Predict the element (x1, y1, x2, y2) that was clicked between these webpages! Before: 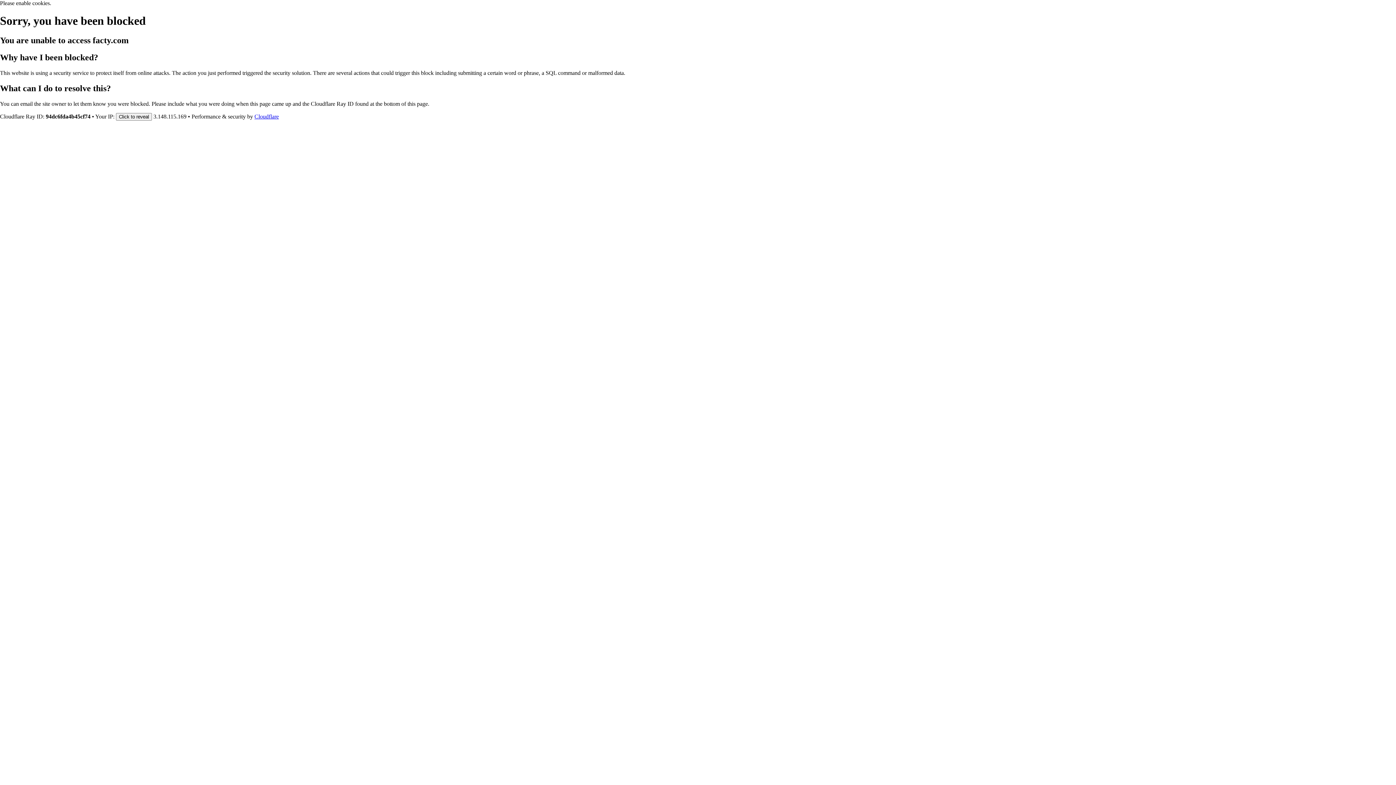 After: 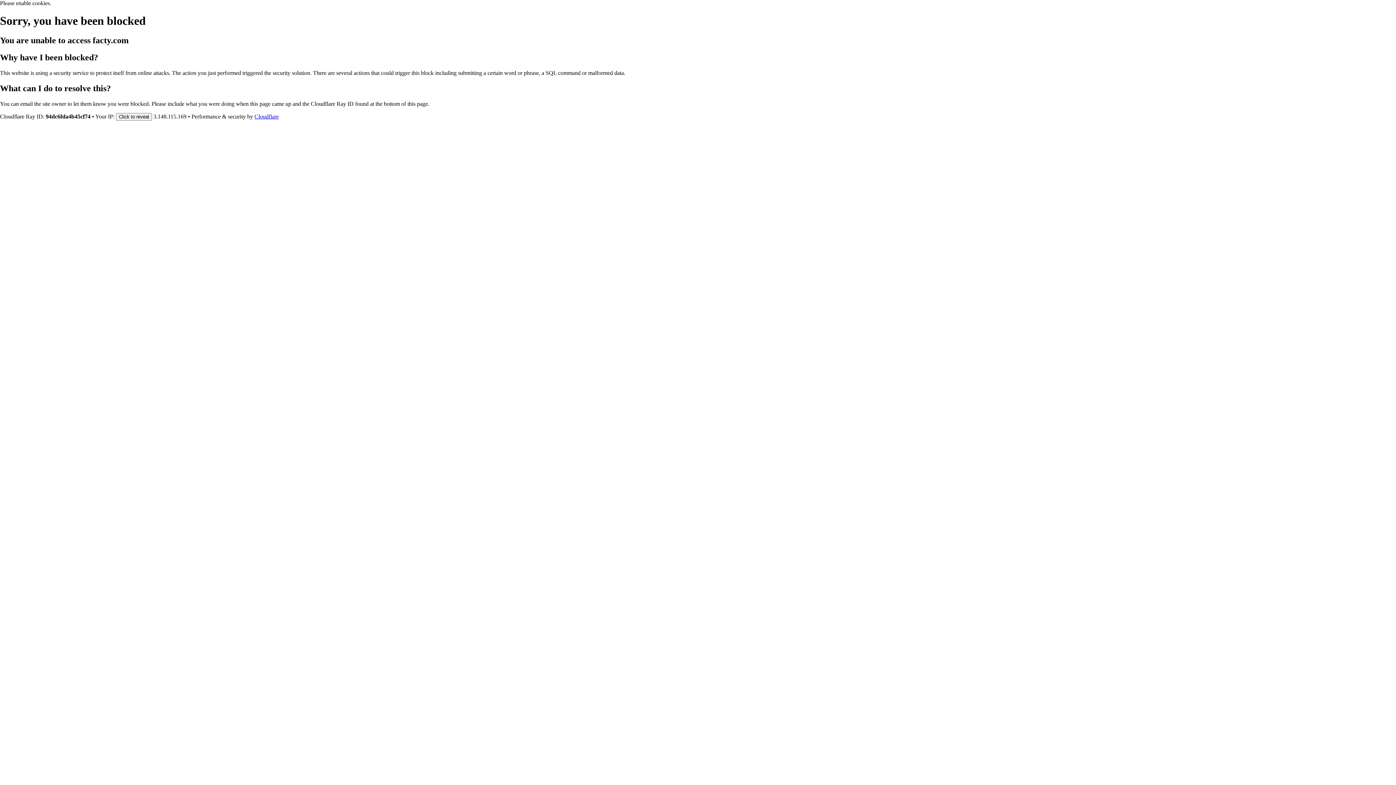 Action: label: Cloudflare bbox: (254, 113, 278, 119)